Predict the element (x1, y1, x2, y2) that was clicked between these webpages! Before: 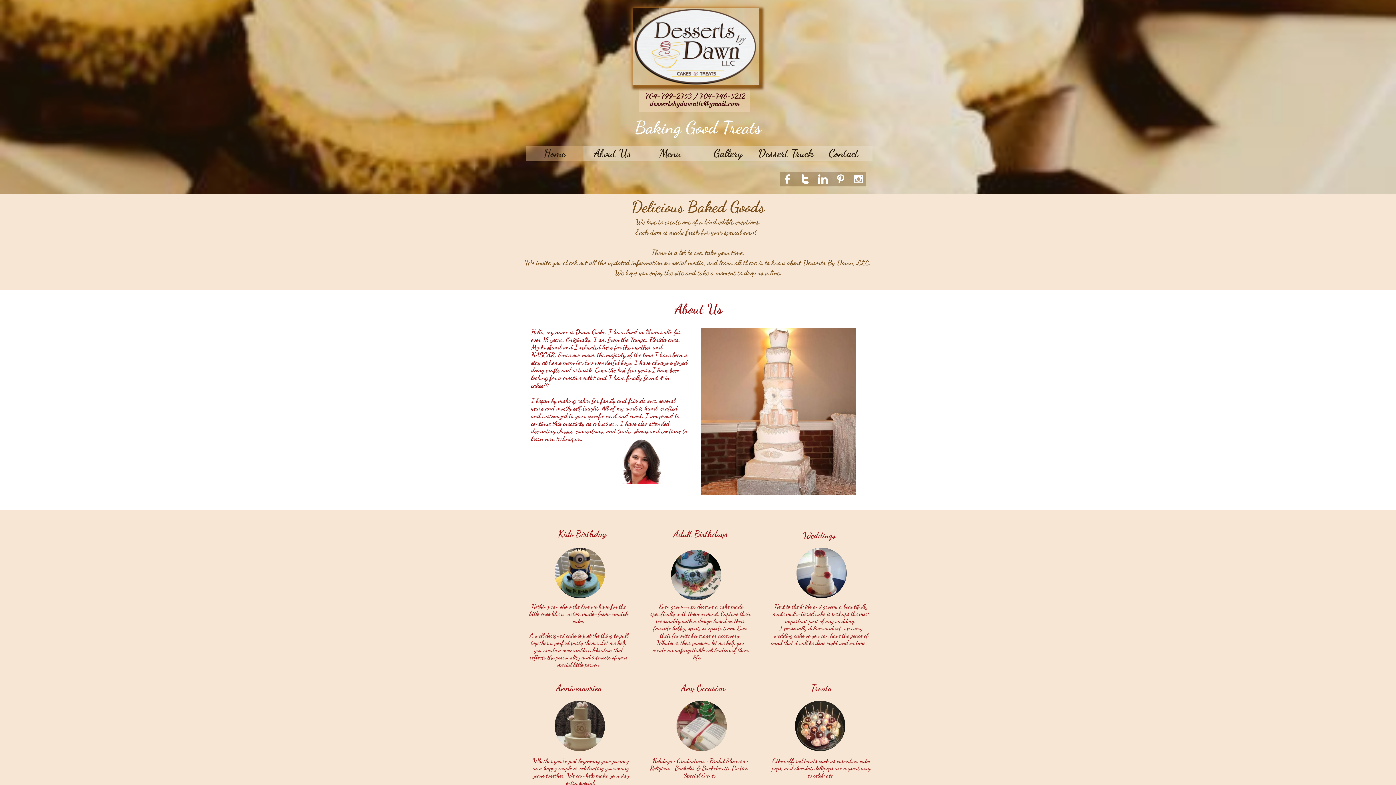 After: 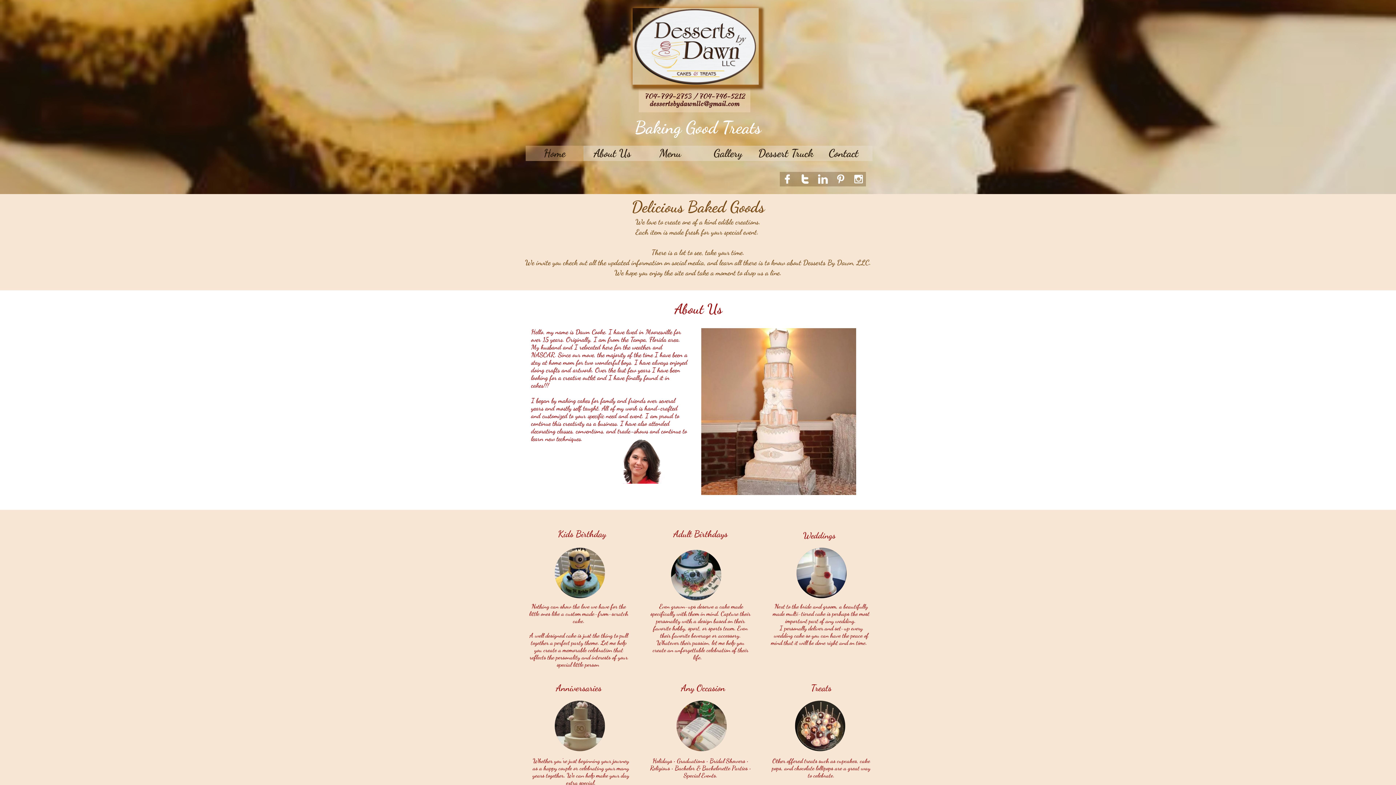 Action: label: Home bbox: (525, 145, 583, 161)